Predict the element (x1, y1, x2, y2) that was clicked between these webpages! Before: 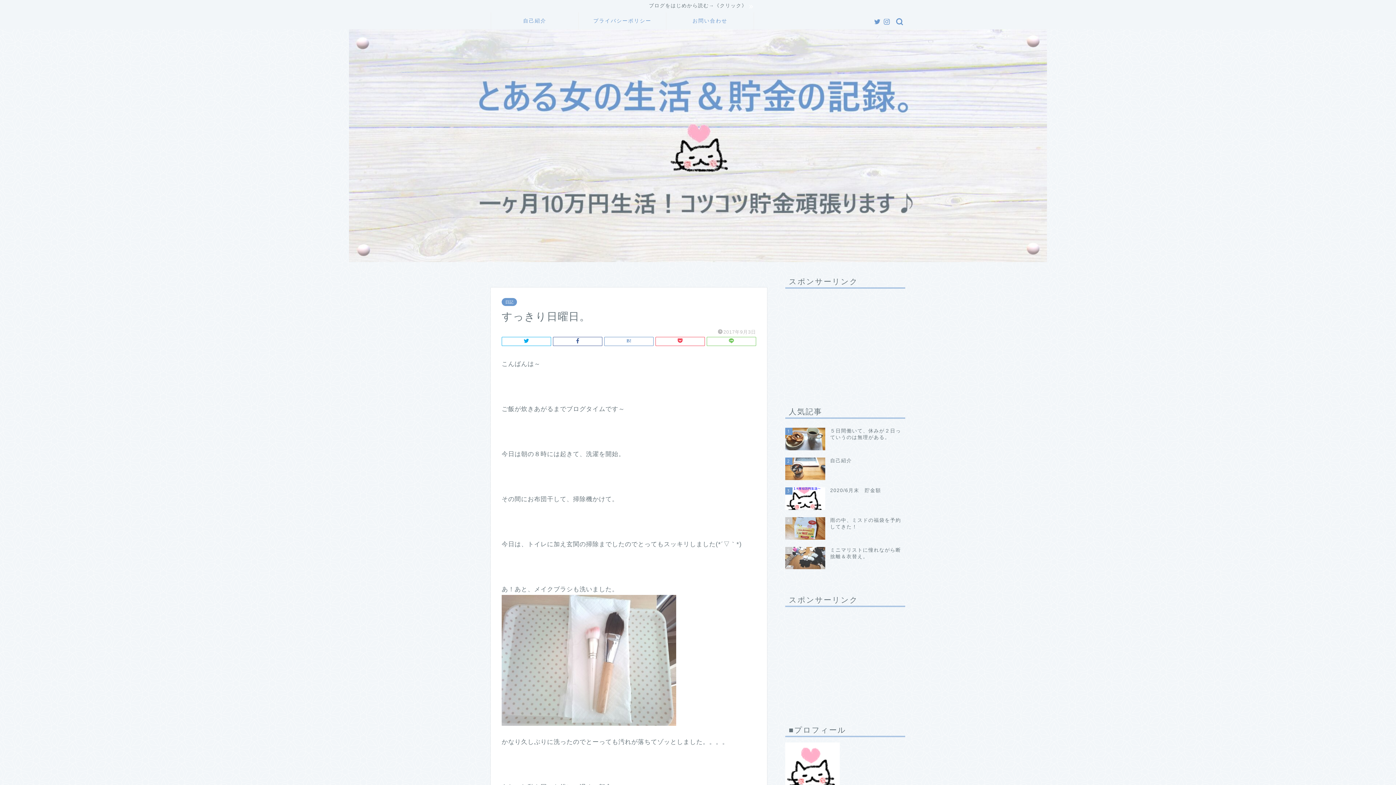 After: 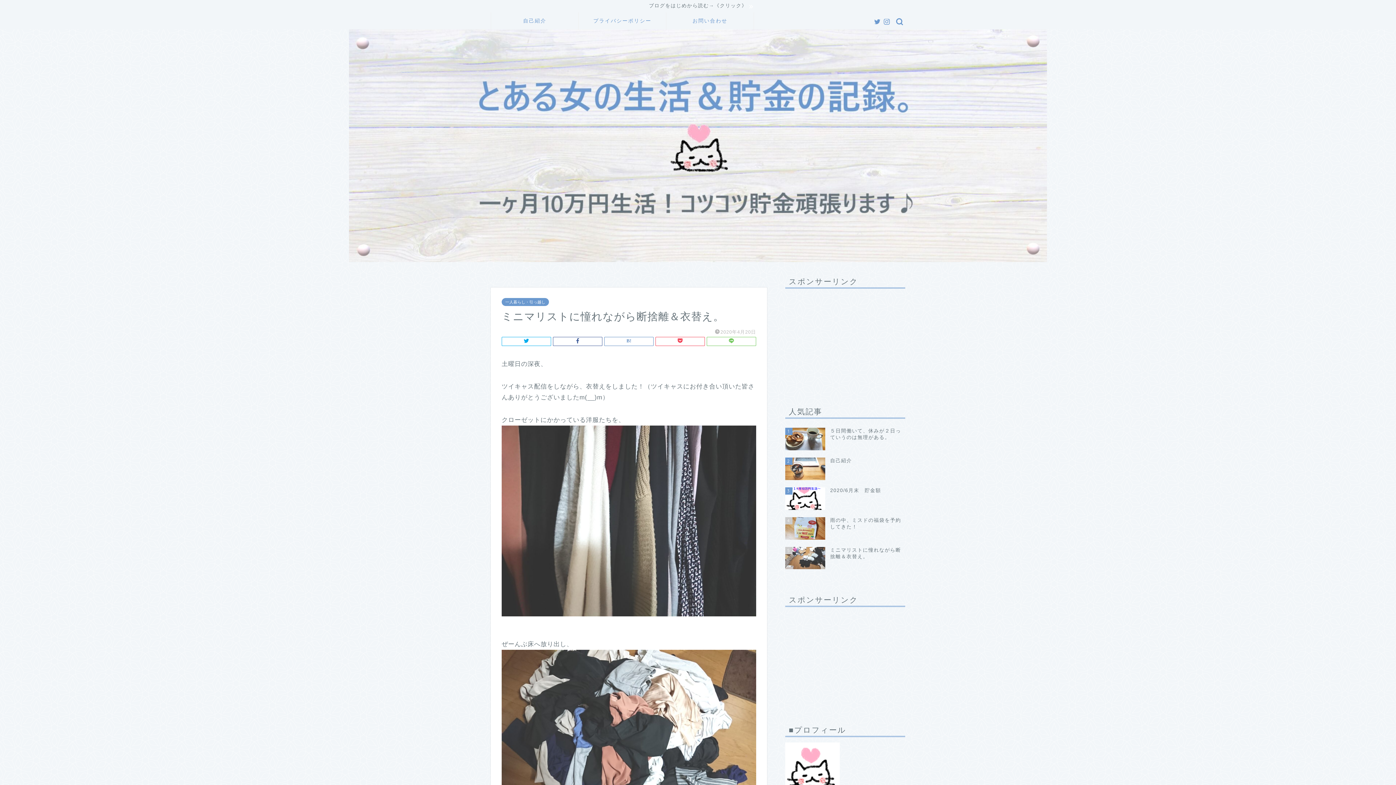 Action: label: 5
ミニマリストに憧れながら断捨離＆衣替え。 bbox: (785, 543, 905, 573)